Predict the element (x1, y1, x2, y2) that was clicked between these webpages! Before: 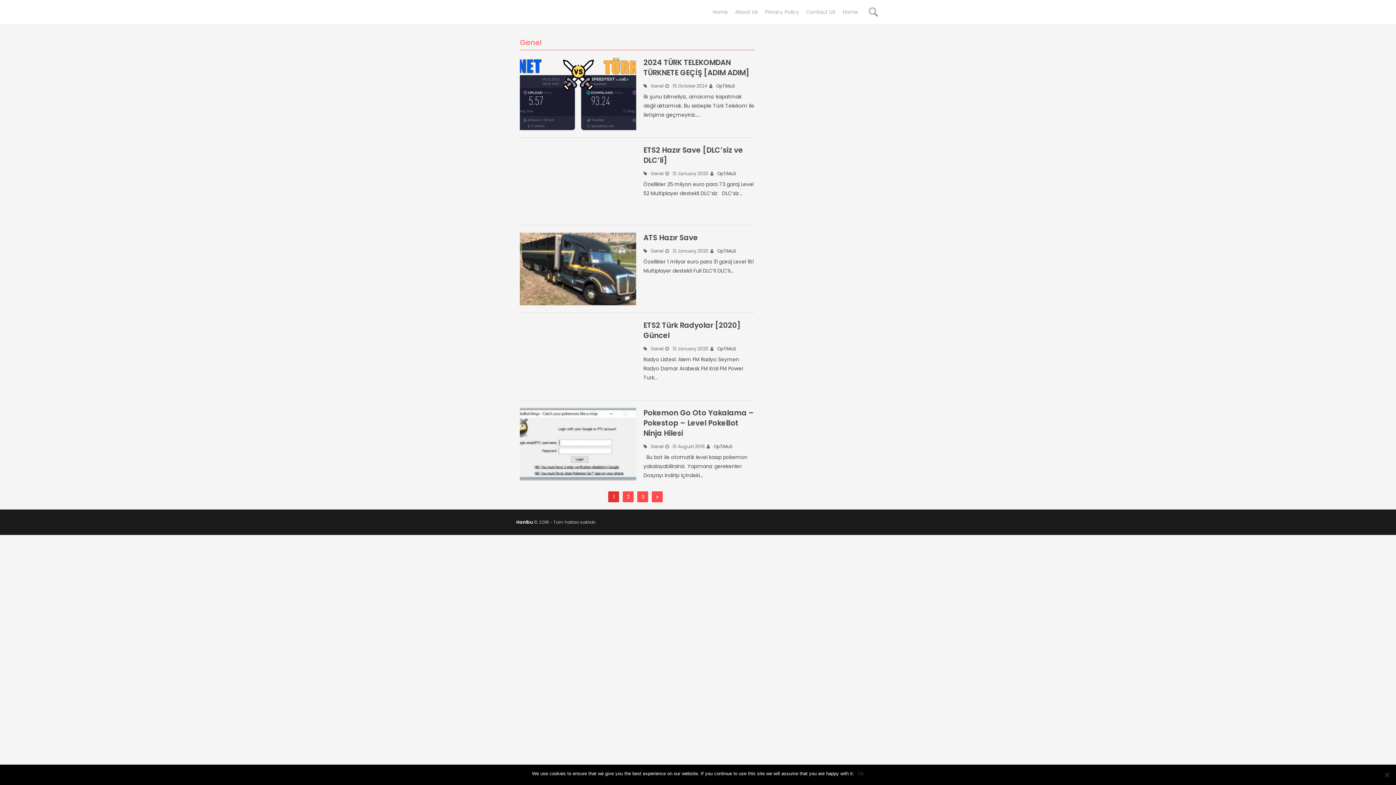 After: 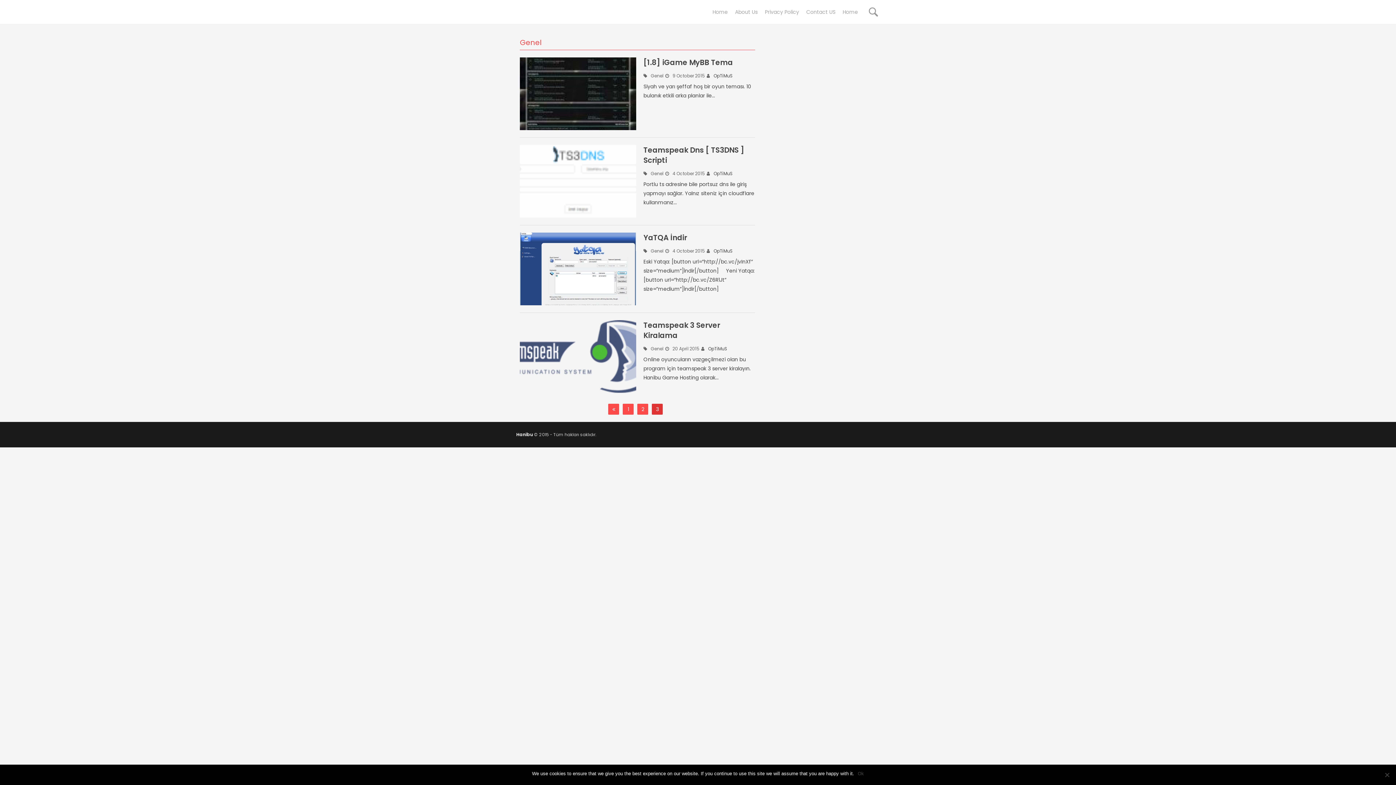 Action: label: 3 bbox: (637, 491, 648, 502)